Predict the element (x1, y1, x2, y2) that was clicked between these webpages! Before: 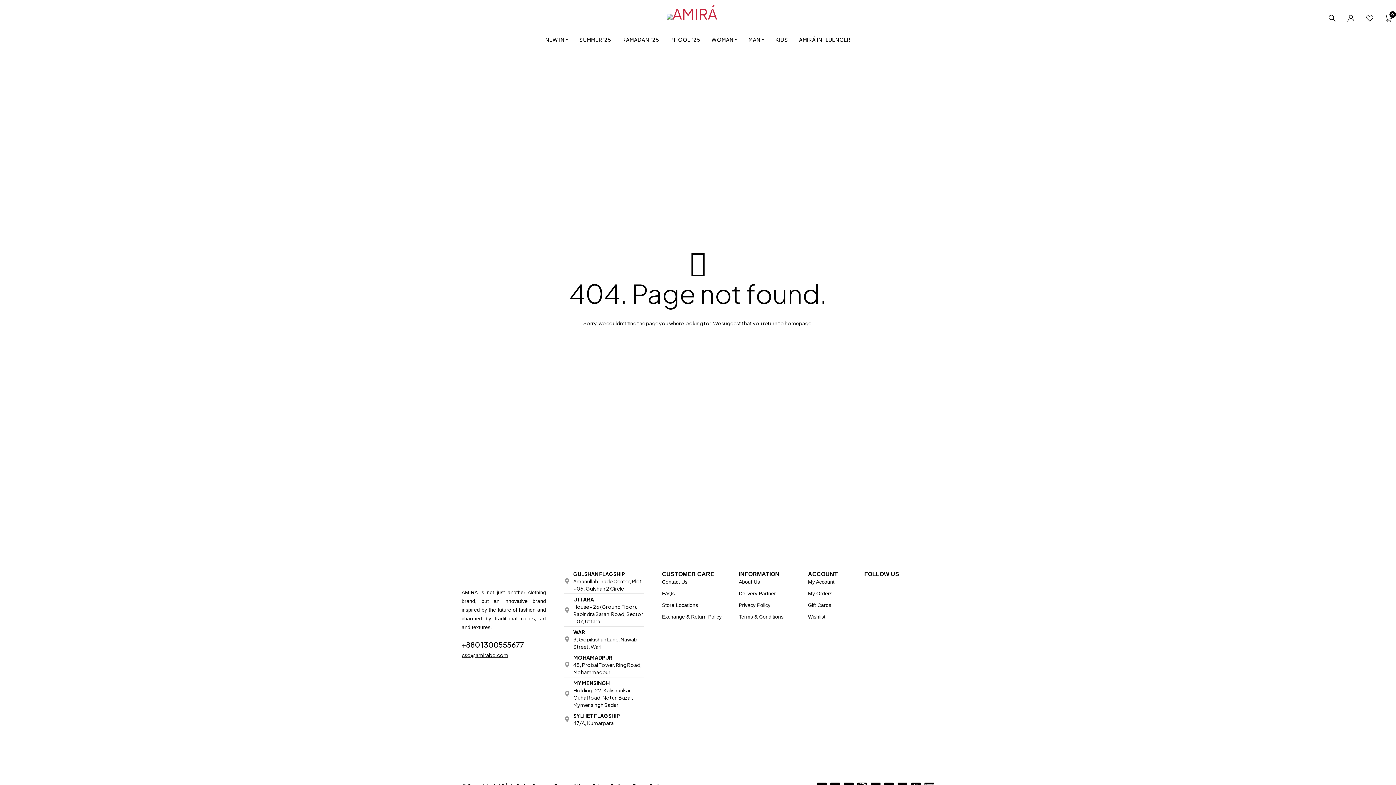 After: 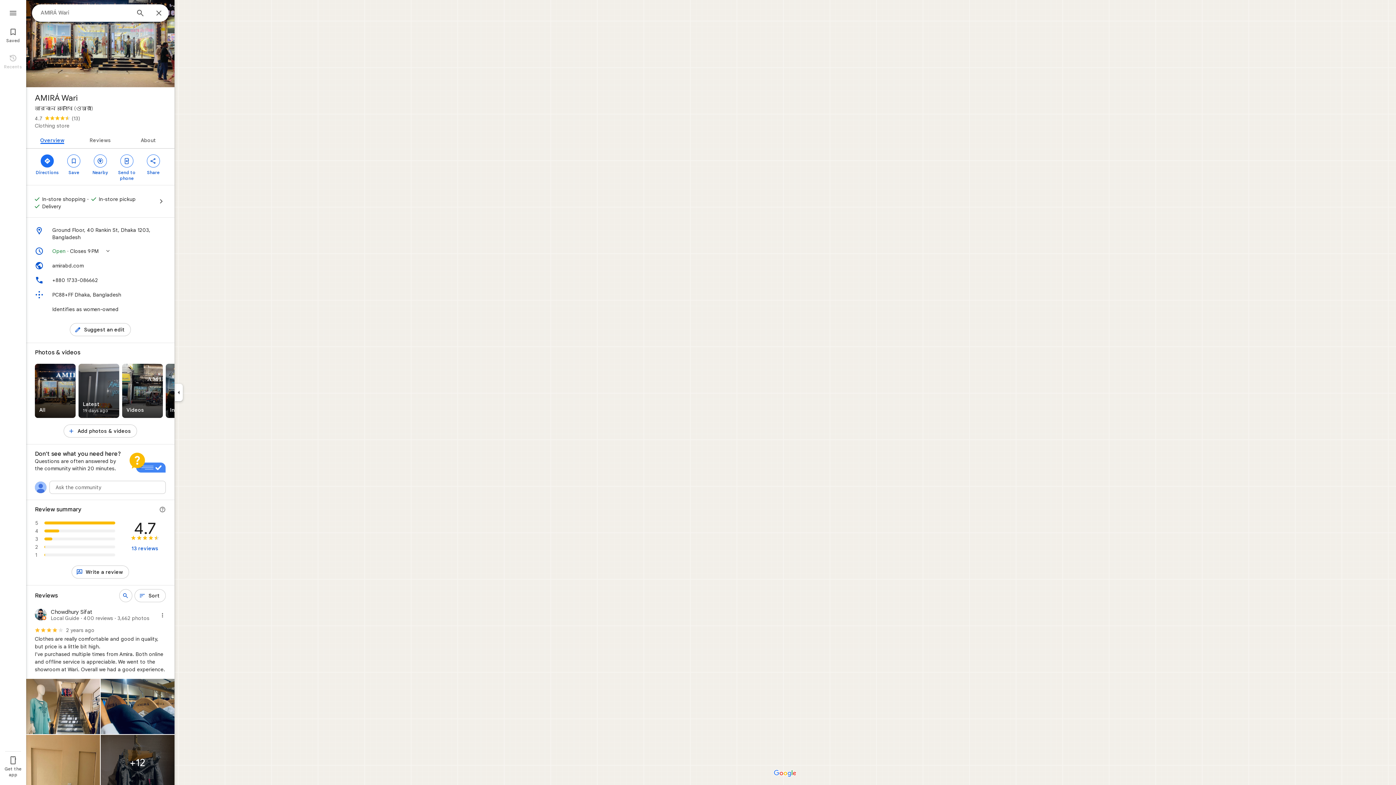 Action: label: WARI
9, Gopikishan Lane, Nawab Street, Wari bbox: (564, 628, 643, 650)